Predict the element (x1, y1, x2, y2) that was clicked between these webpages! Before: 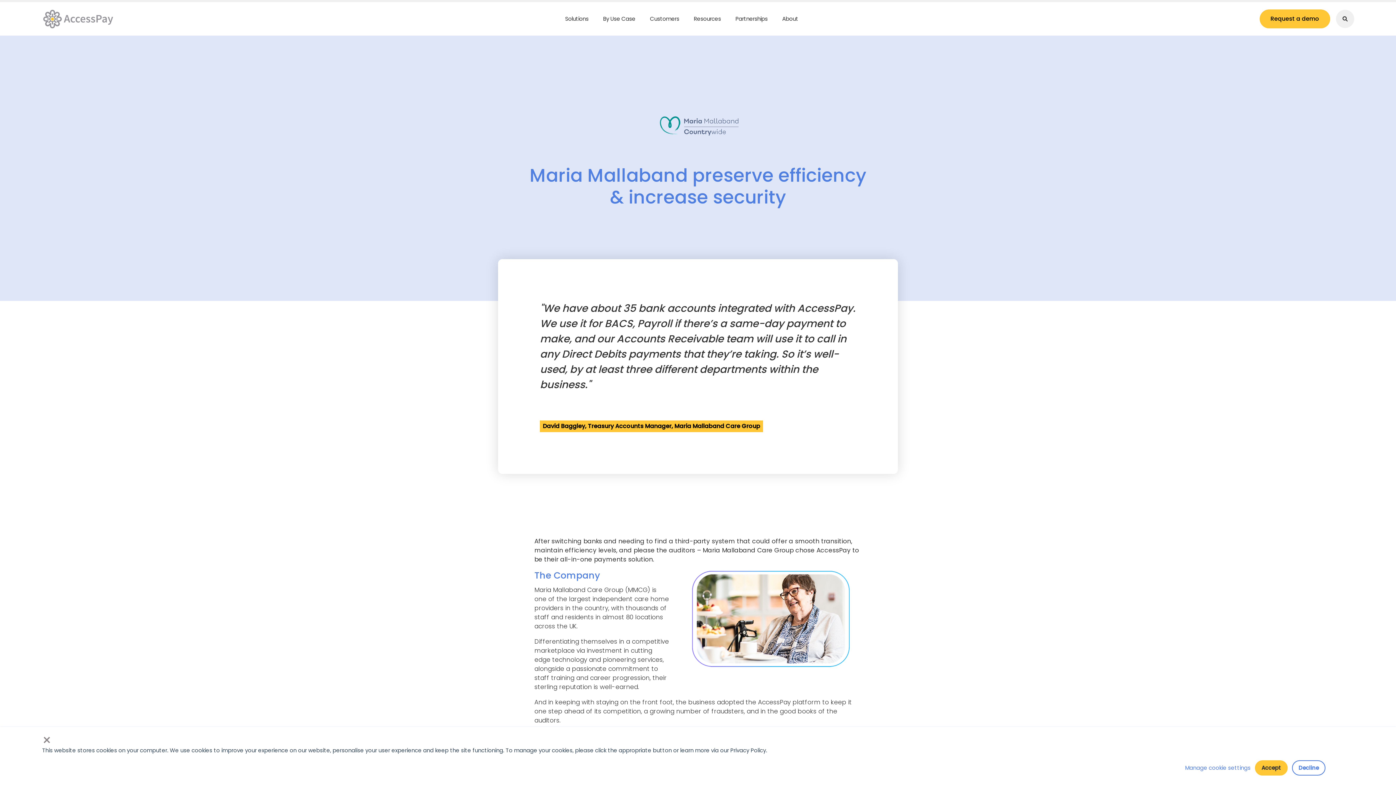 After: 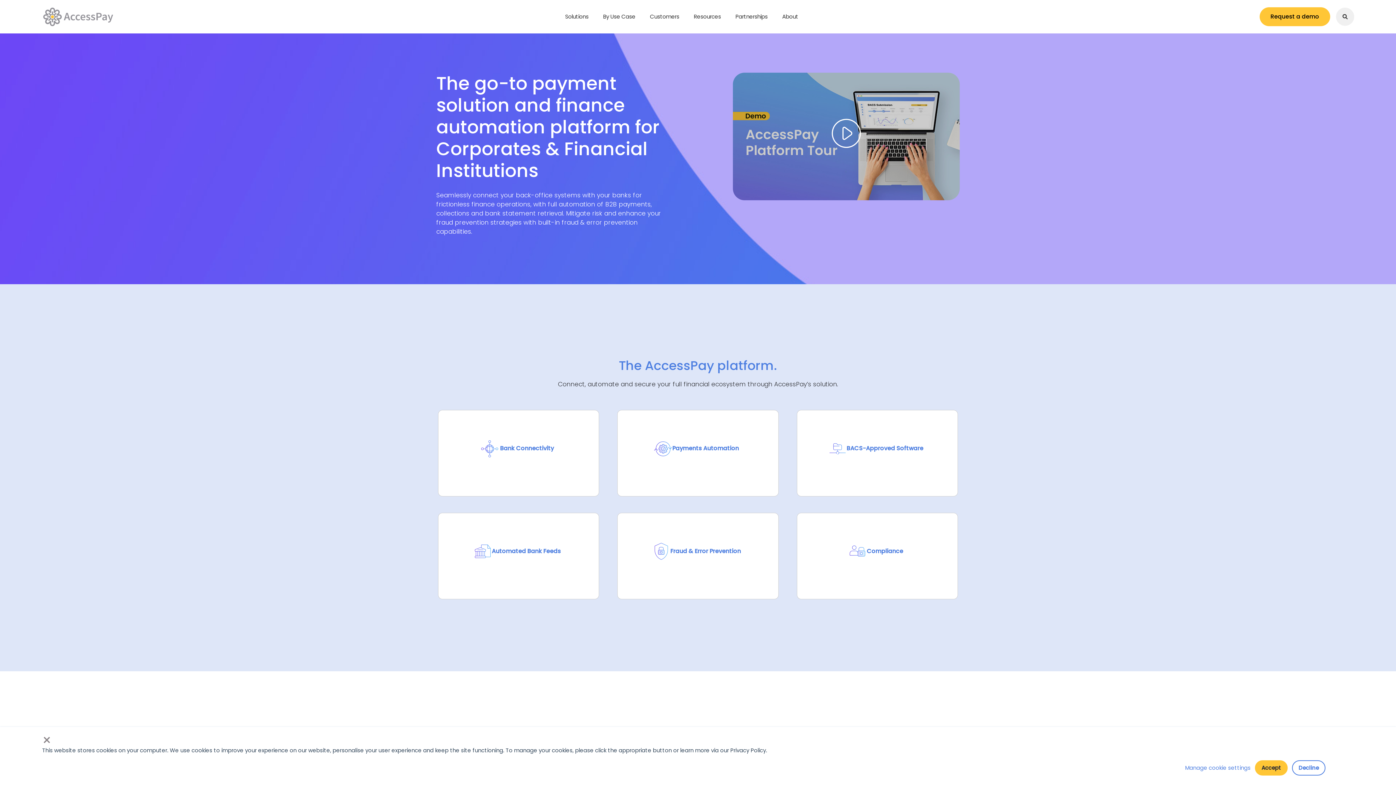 Action: label: Solutions bbox: (560, 11, 593, 26)